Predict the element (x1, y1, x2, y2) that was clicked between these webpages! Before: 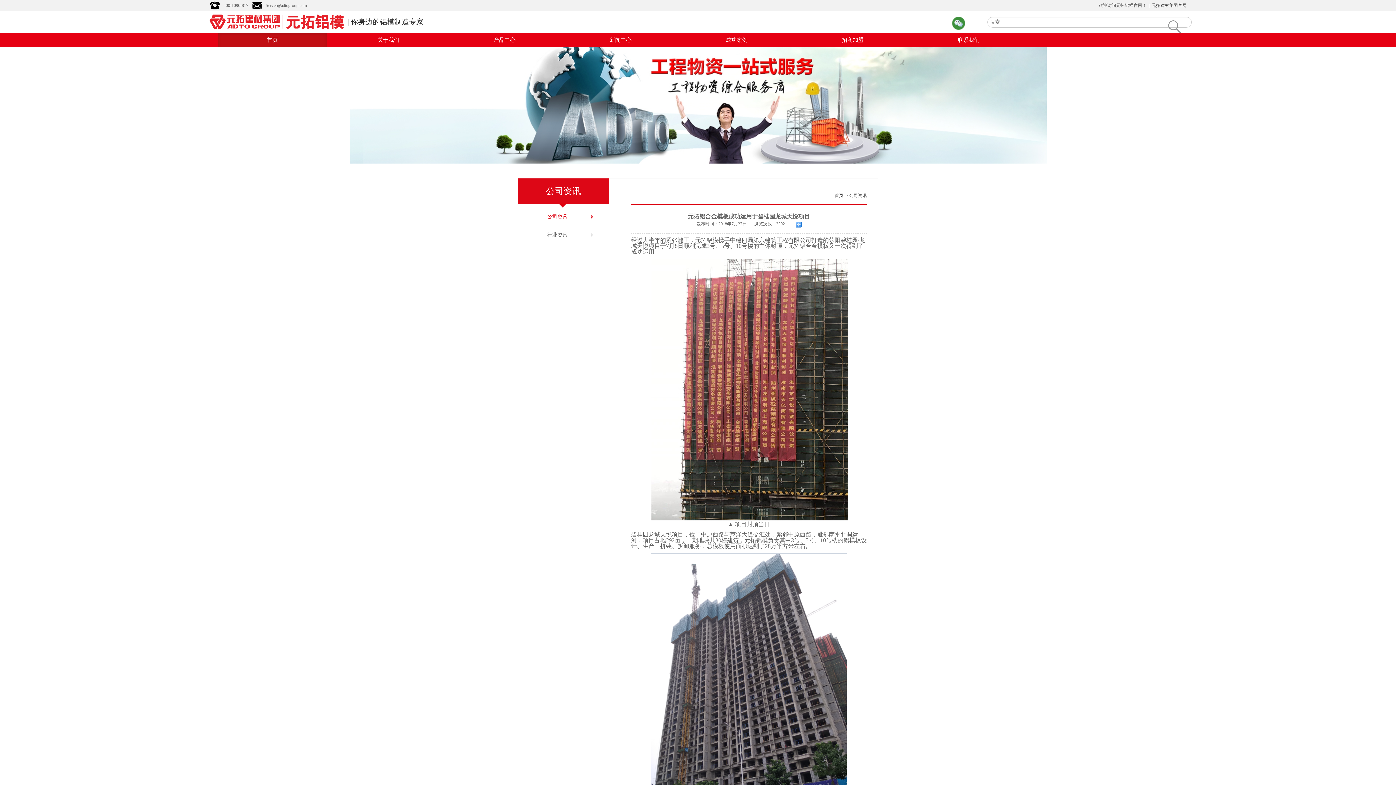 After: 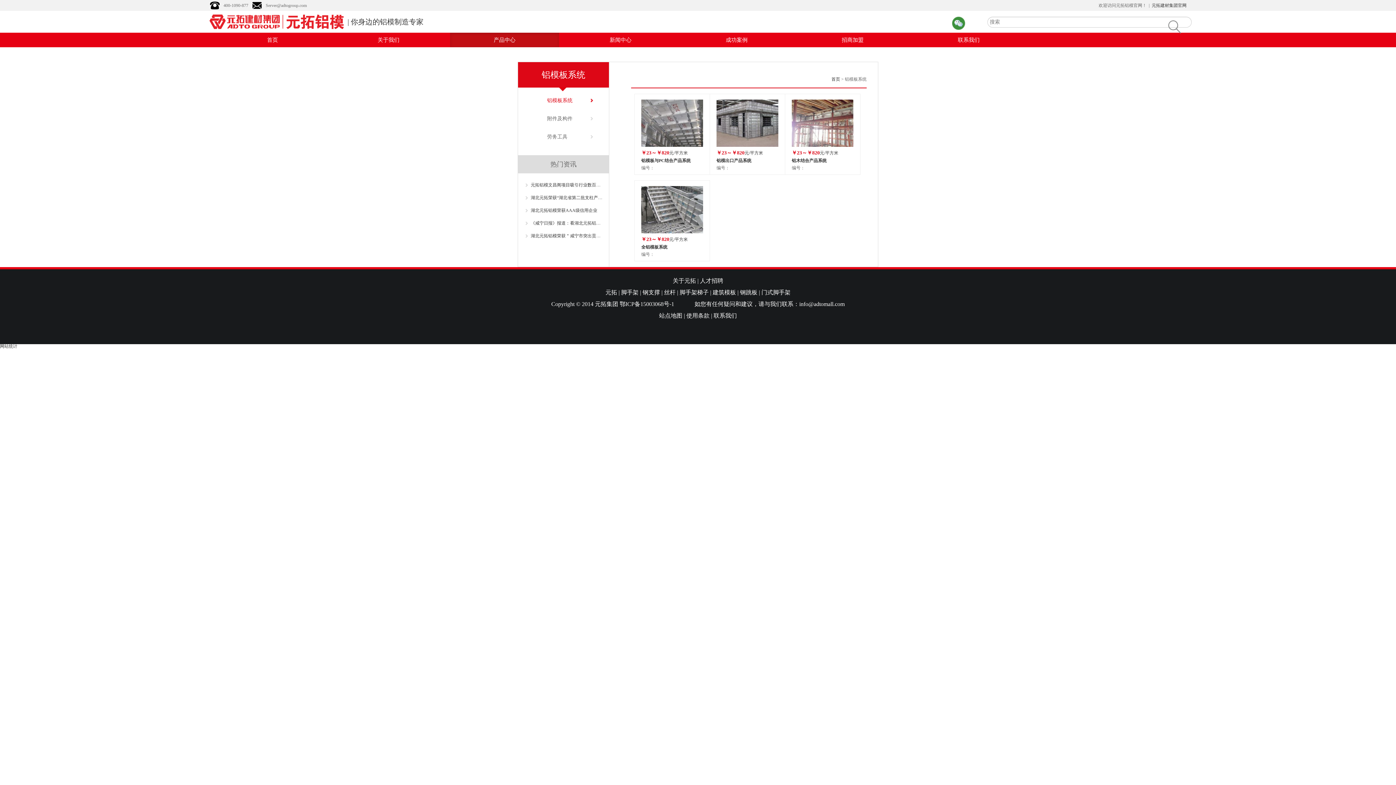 Action: label: 产品中心 bbox: (450, 32, 559, 47)